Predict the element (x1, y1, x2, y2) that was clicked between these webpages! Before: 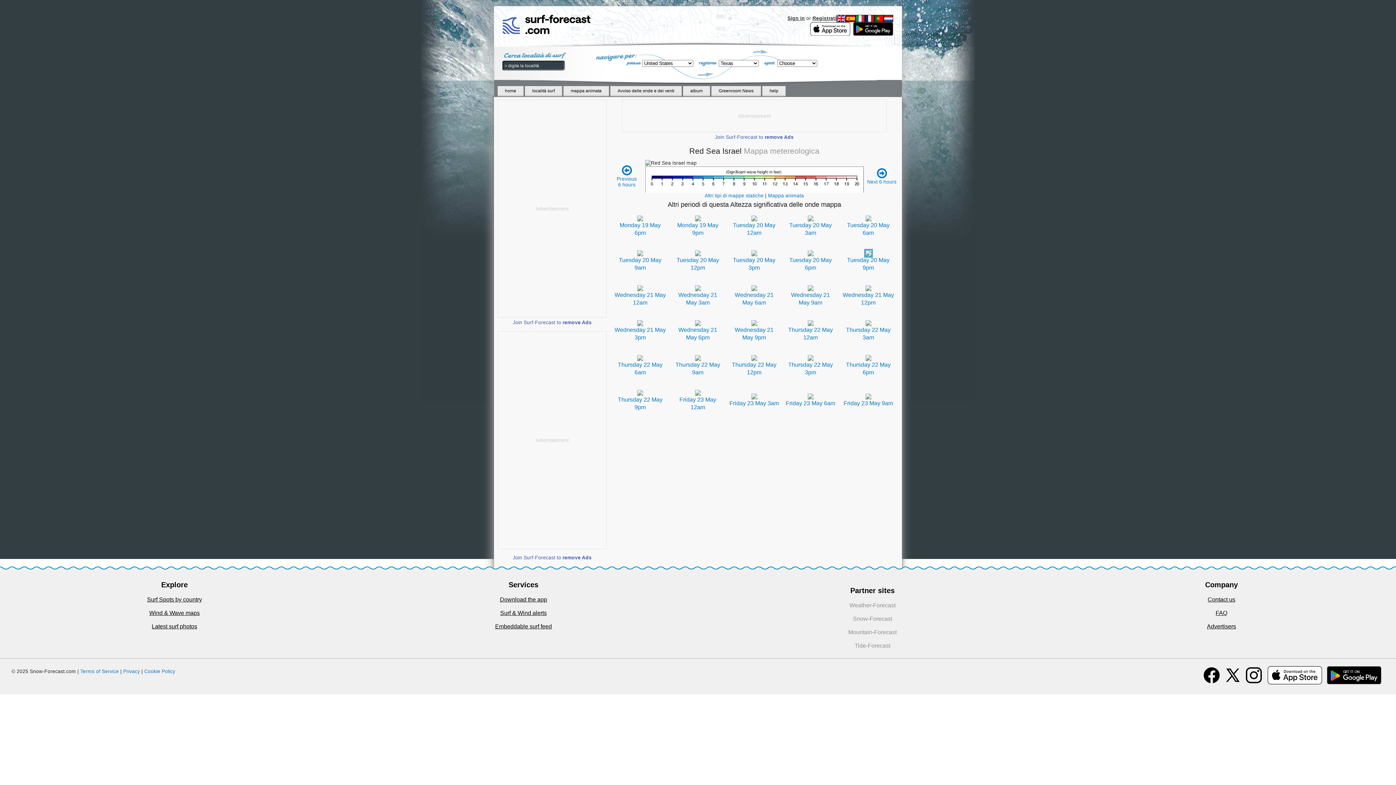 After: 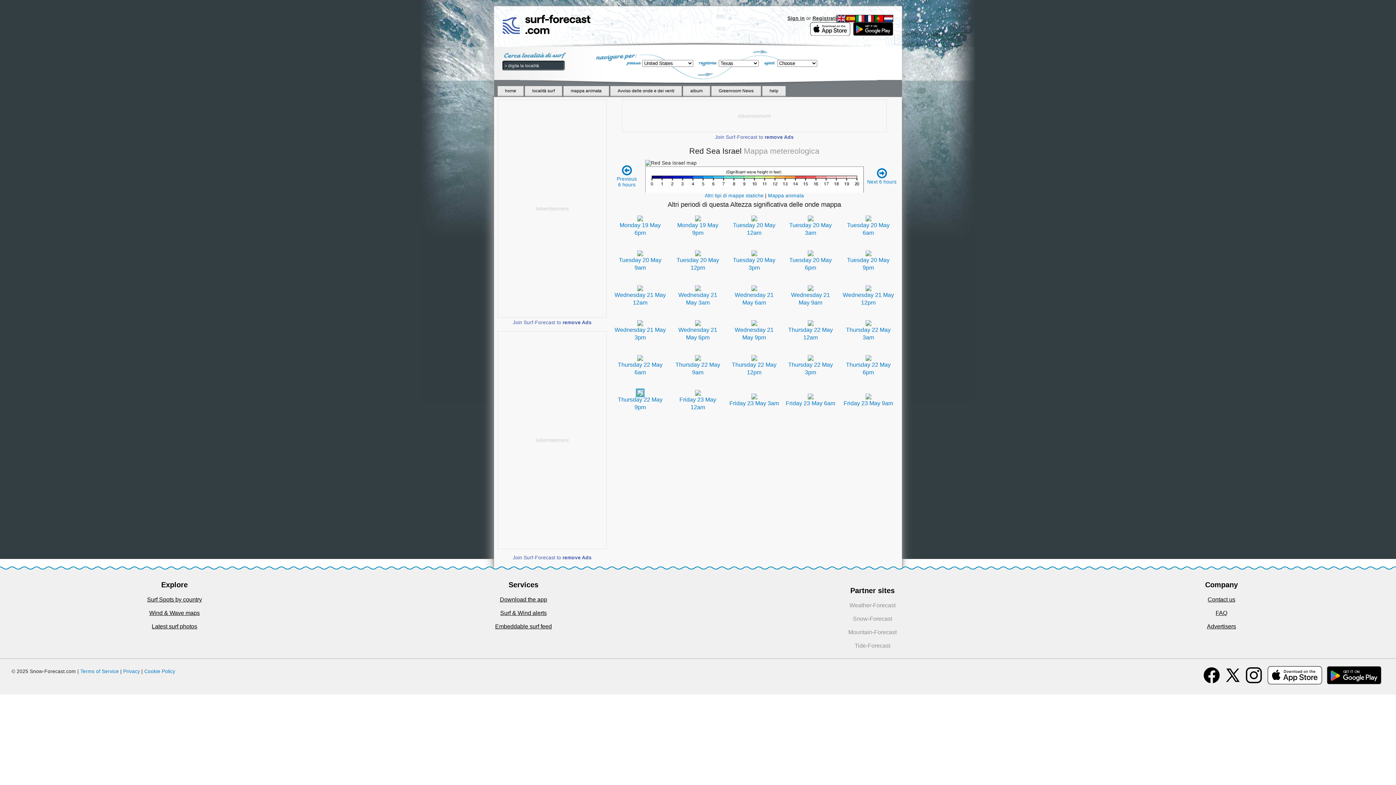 Action: bbox: (637, 389, 643, 395)